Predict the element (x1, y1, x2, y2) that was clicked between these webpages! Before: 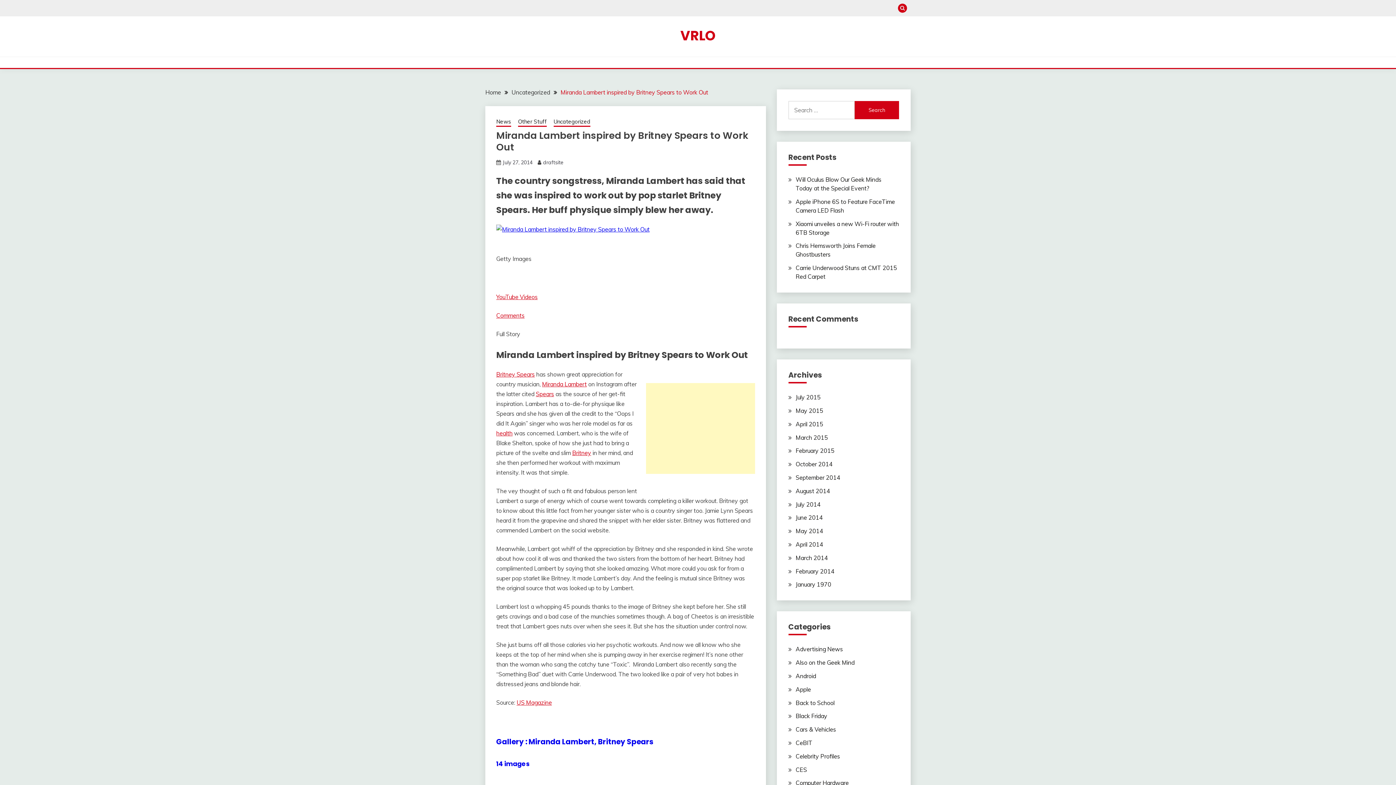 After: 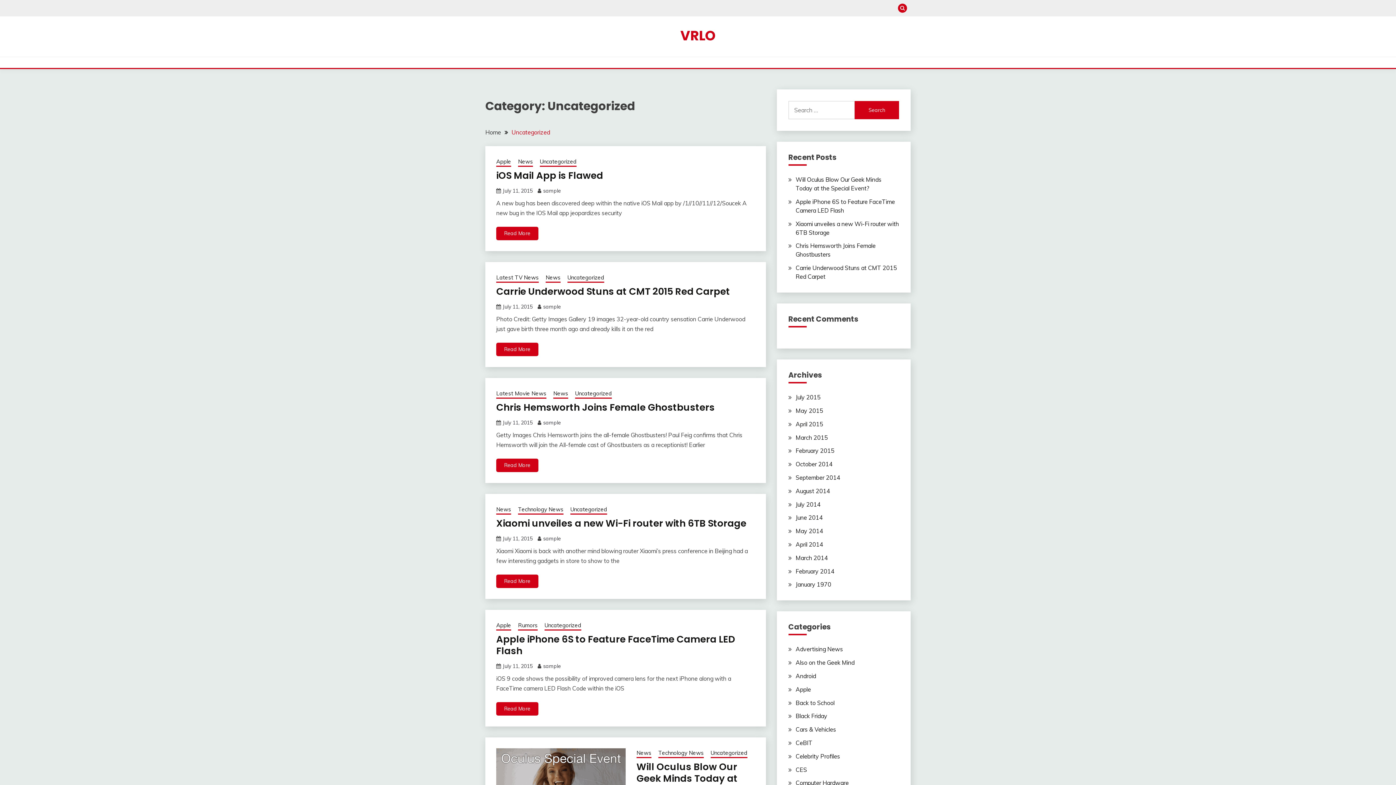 Action: label: Uncategorized bbox: (511, 88, 550, 96)